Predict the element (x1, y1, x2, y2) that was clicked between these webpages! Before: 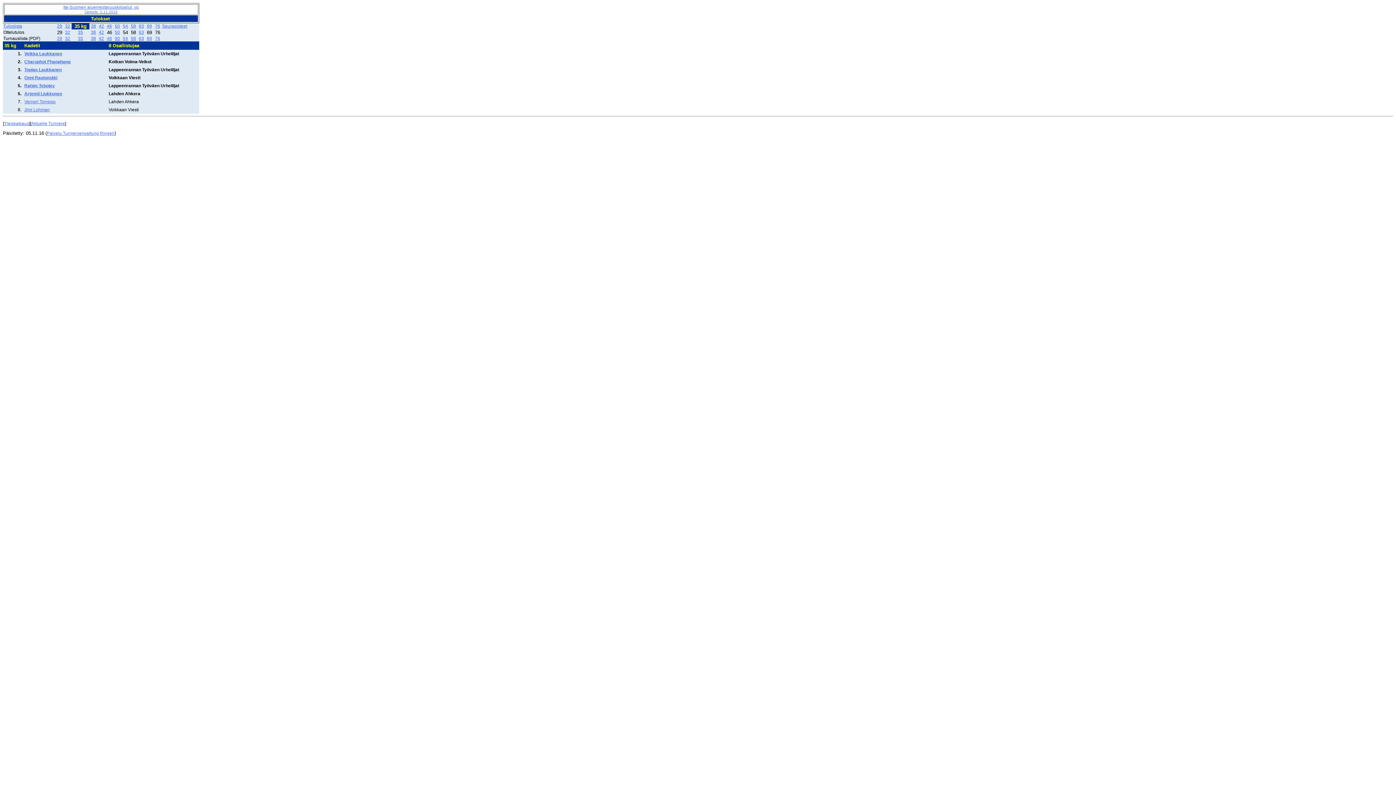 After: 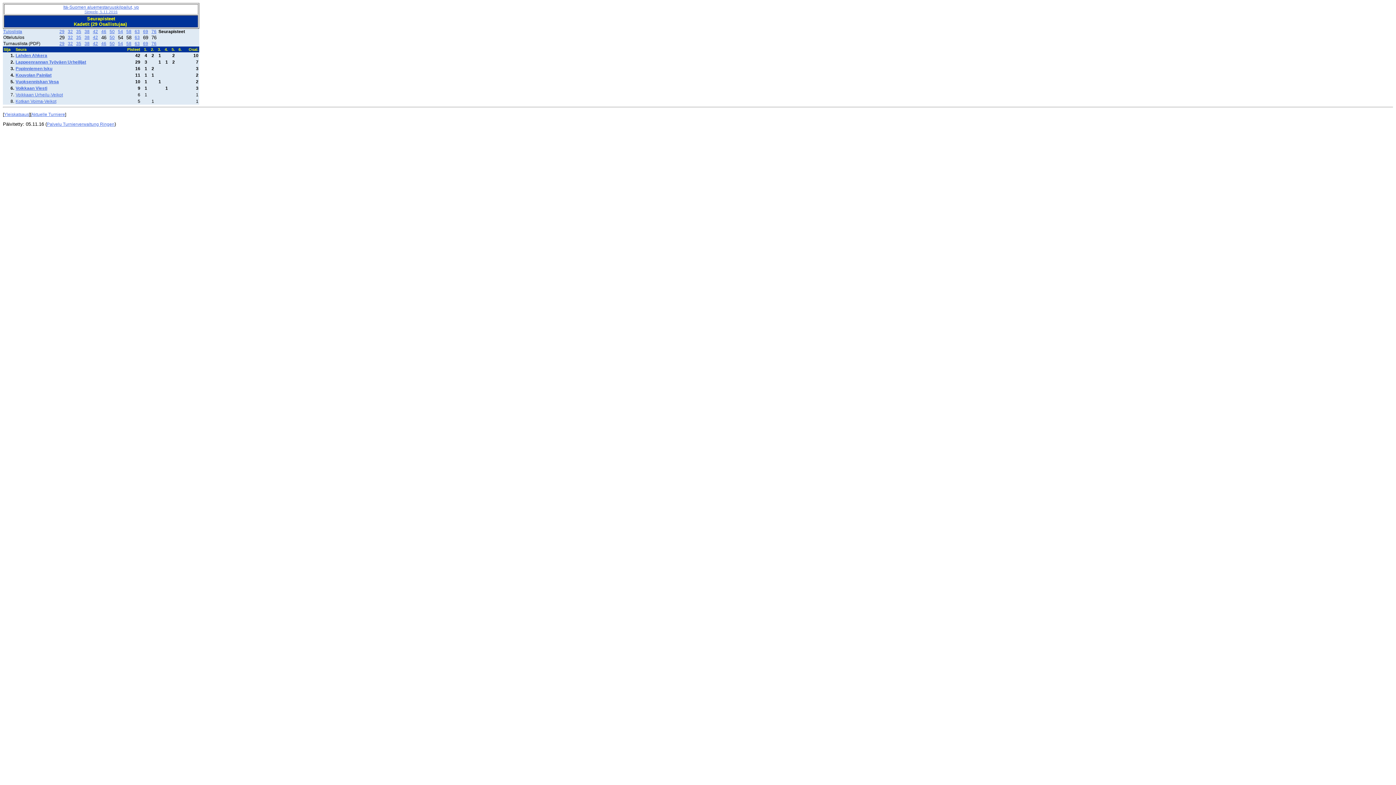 Action: label: Seurapisteet bbox: (162, 23, 187, 28)